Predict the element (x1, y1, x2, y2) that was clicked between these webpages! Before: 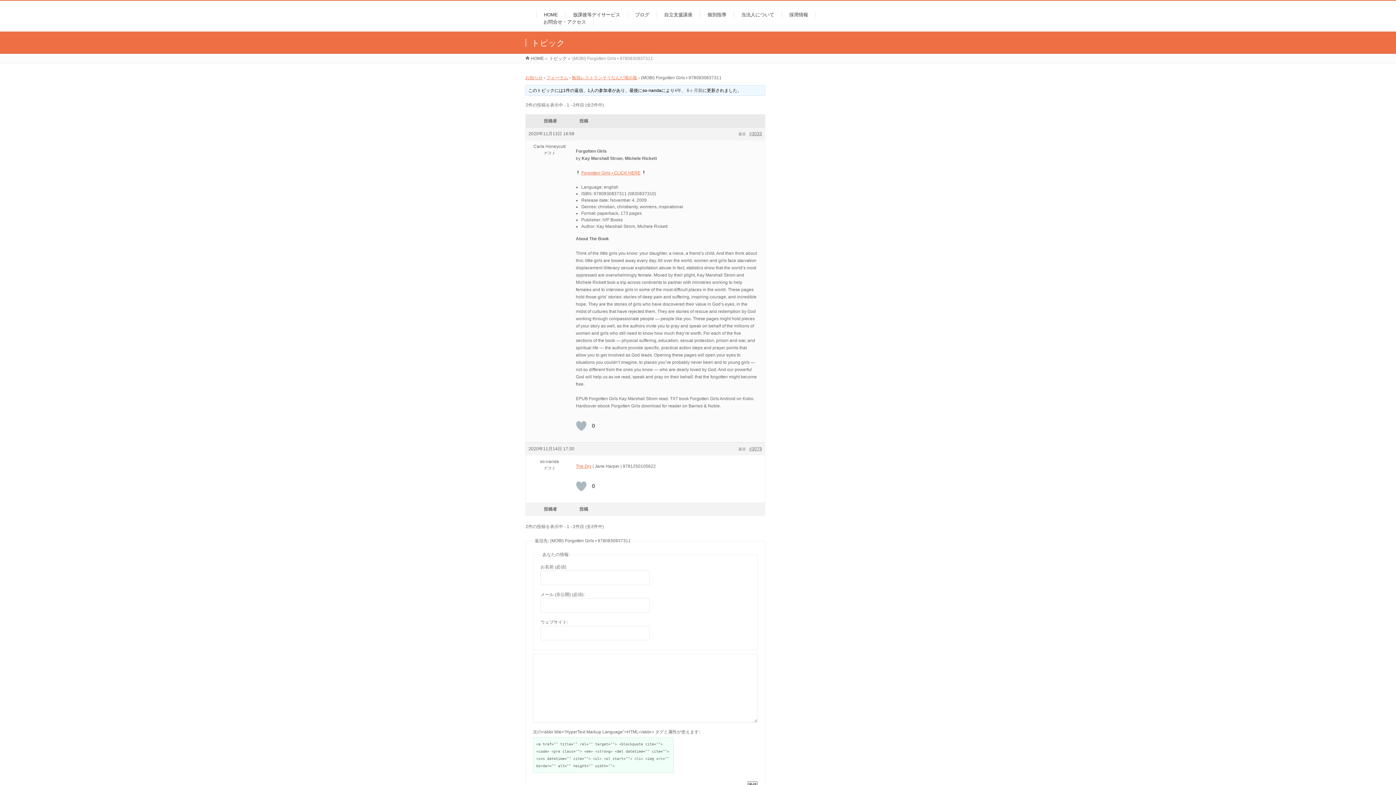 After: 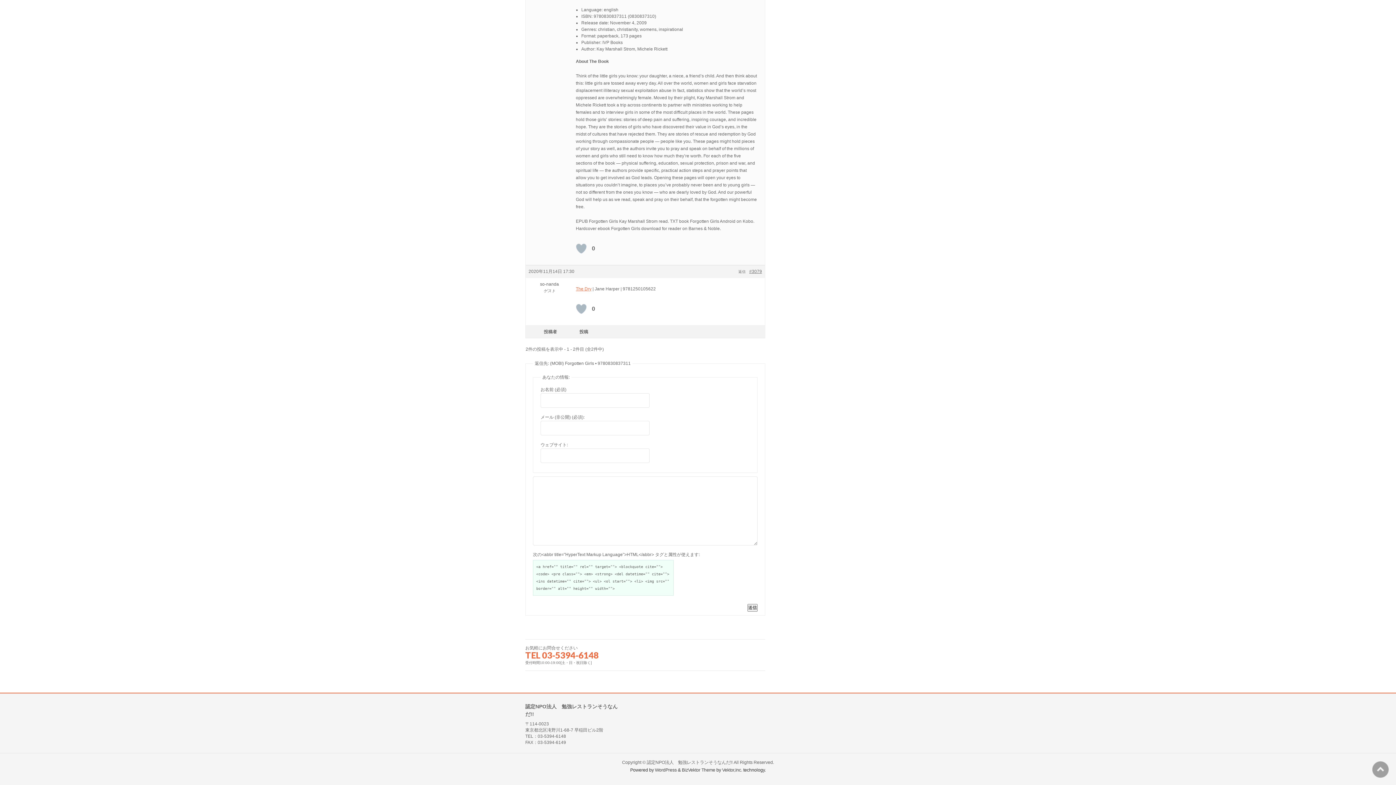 Action: bbox: (738, 447, 745, 451) label: 返信